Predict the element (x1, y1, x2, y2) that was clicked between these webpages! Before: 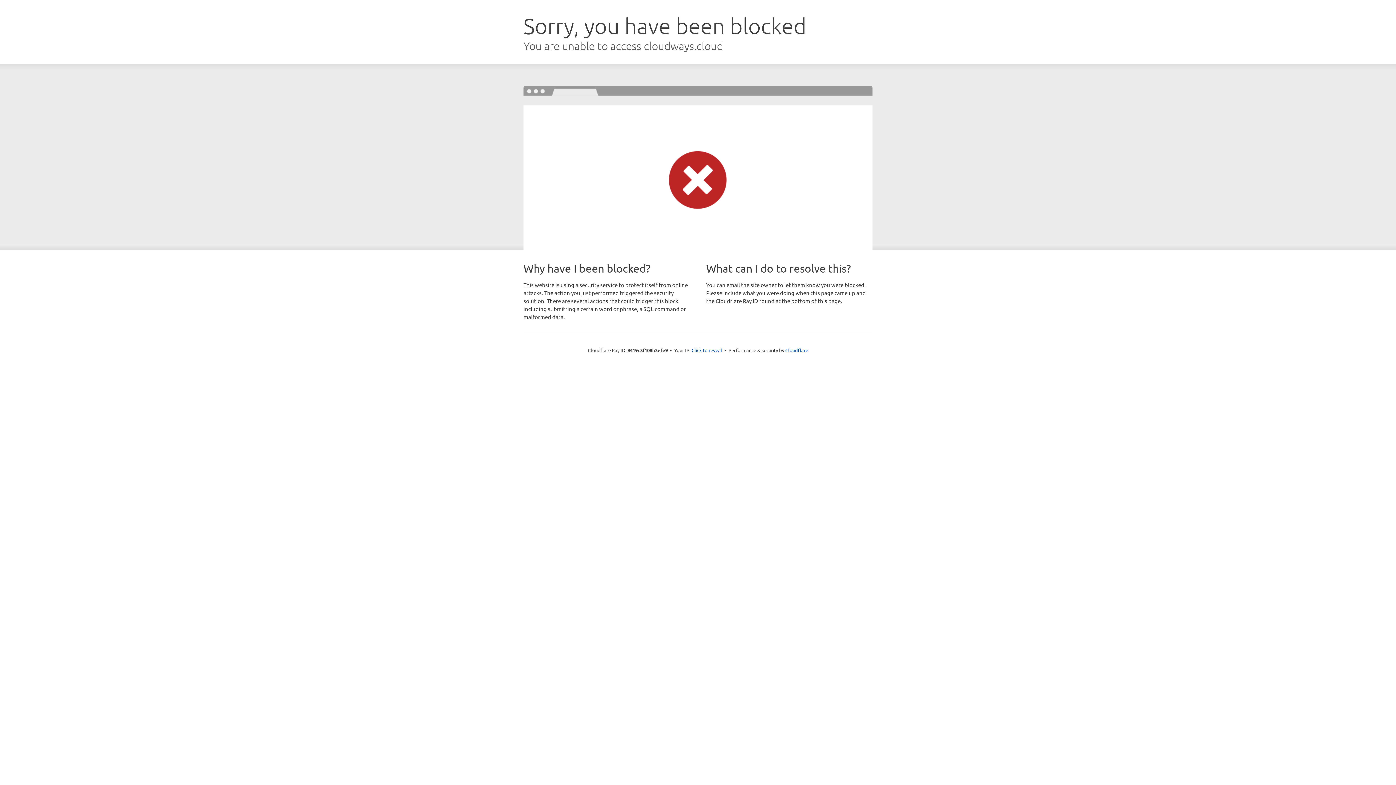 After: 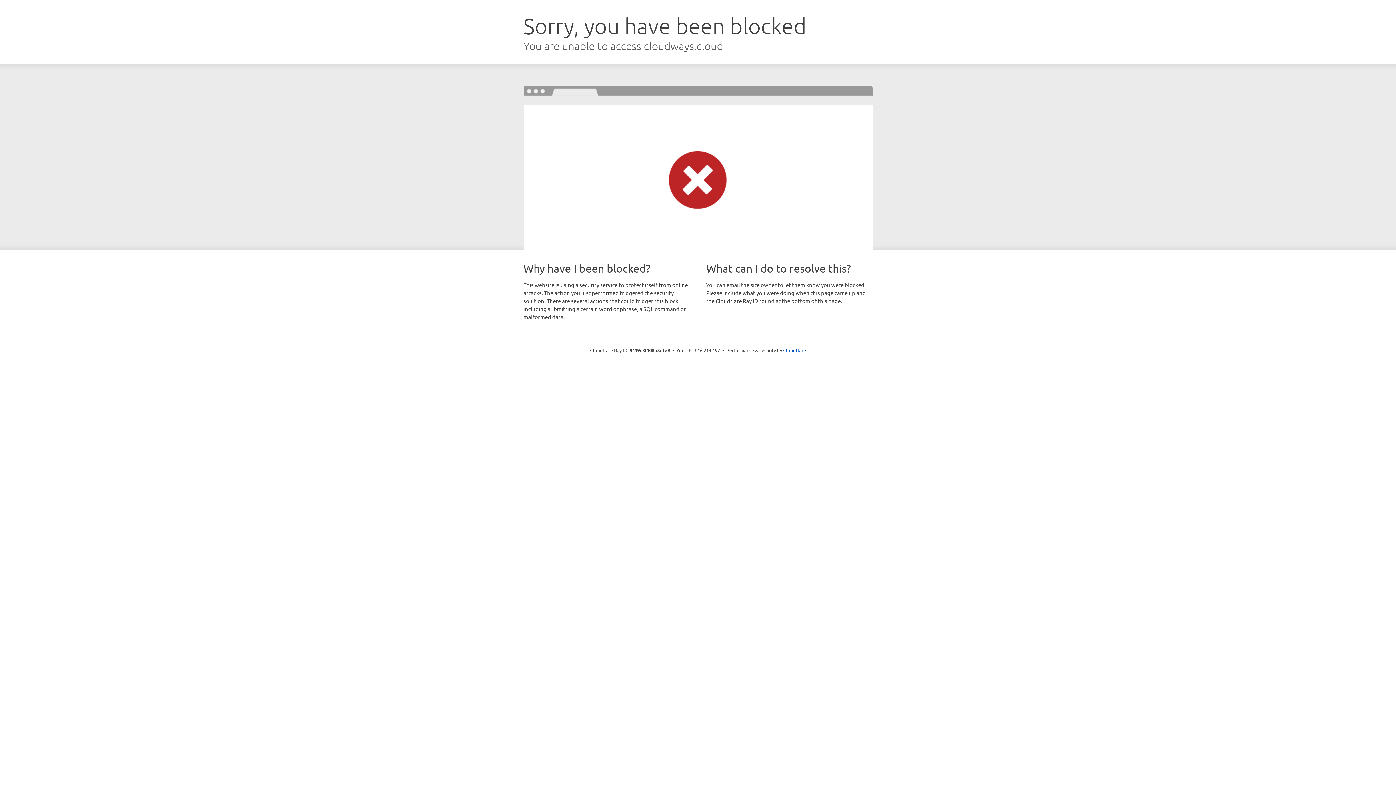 Action: bbox: (691, 346, 722, 353) label: Click to reveal